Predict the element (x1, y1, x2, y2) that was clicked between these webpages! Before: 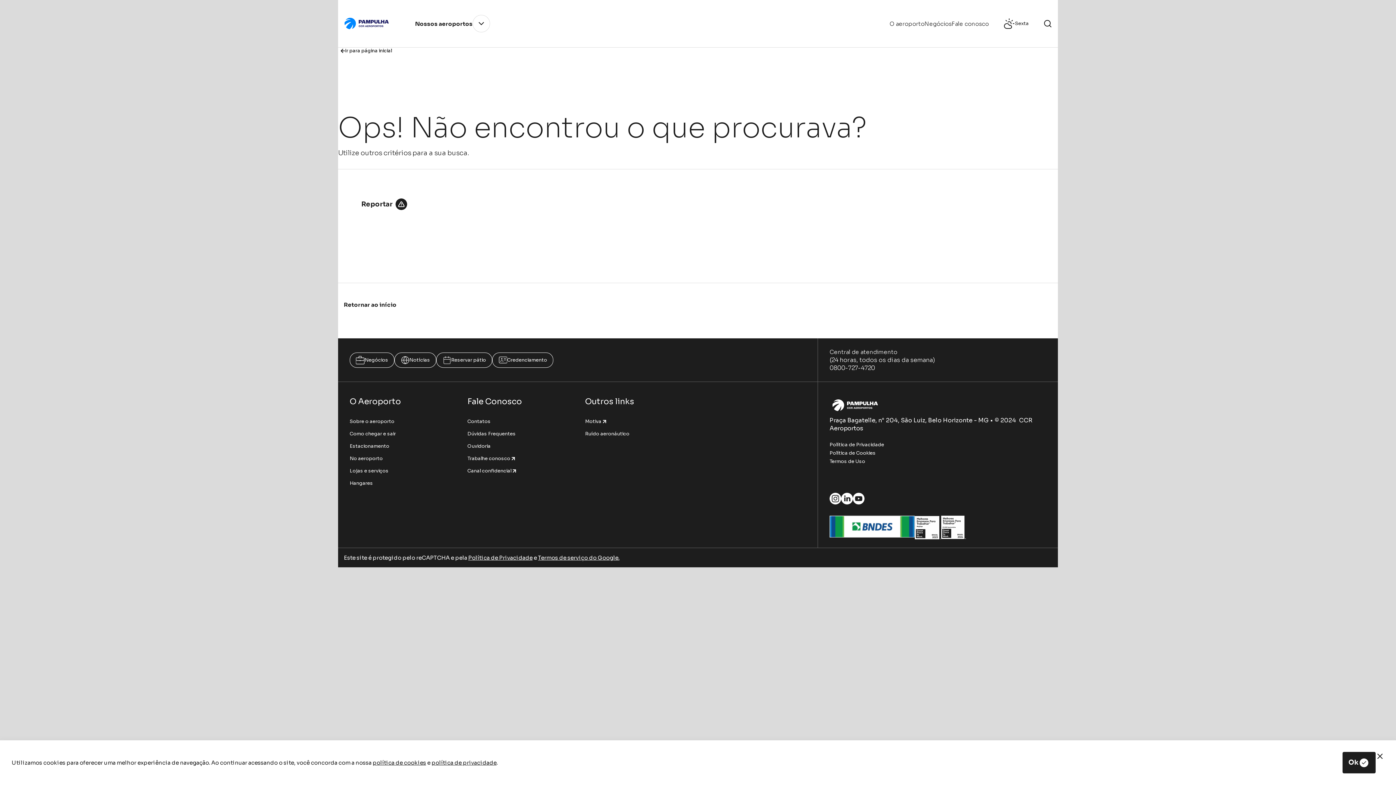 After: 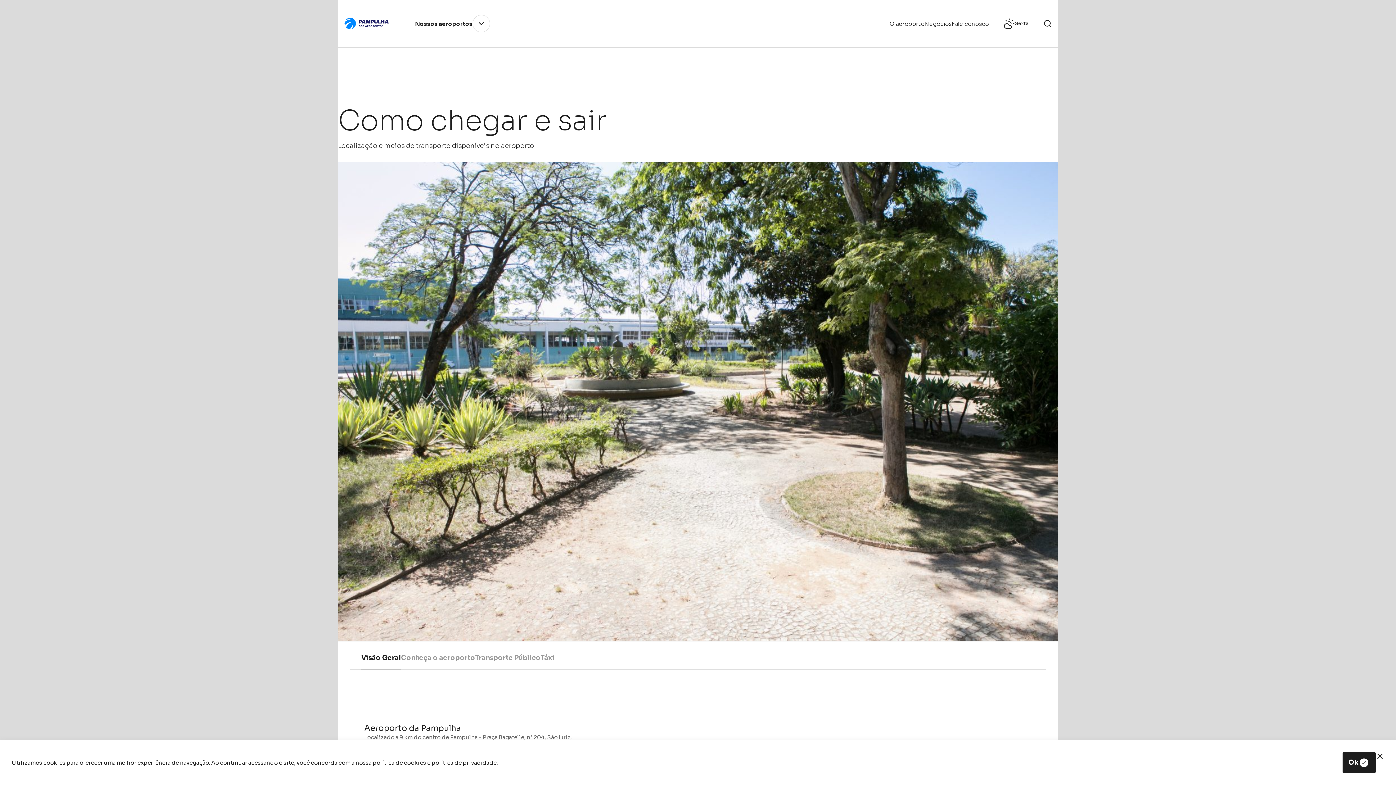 Action: label: Como chegar e sair bbox: (349, 430, 453, 437)